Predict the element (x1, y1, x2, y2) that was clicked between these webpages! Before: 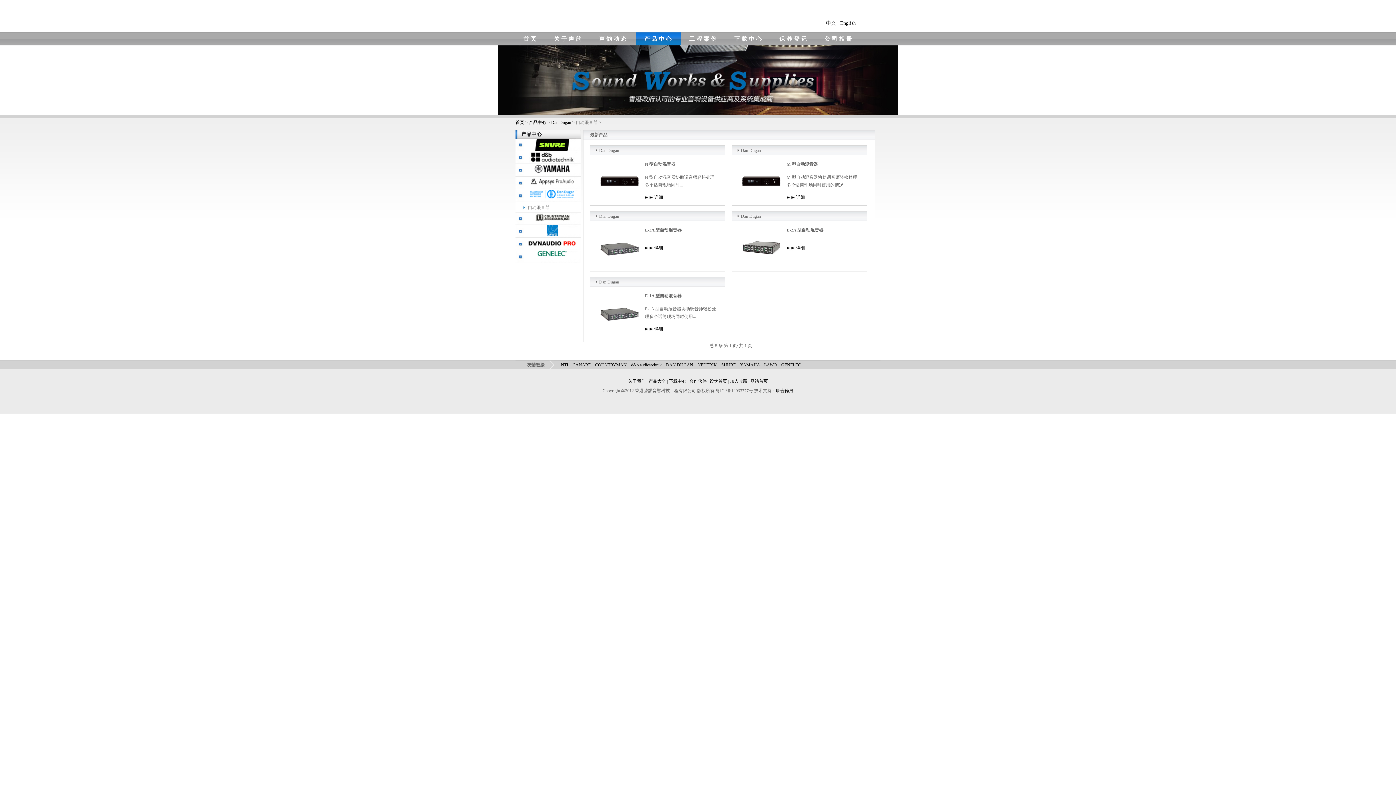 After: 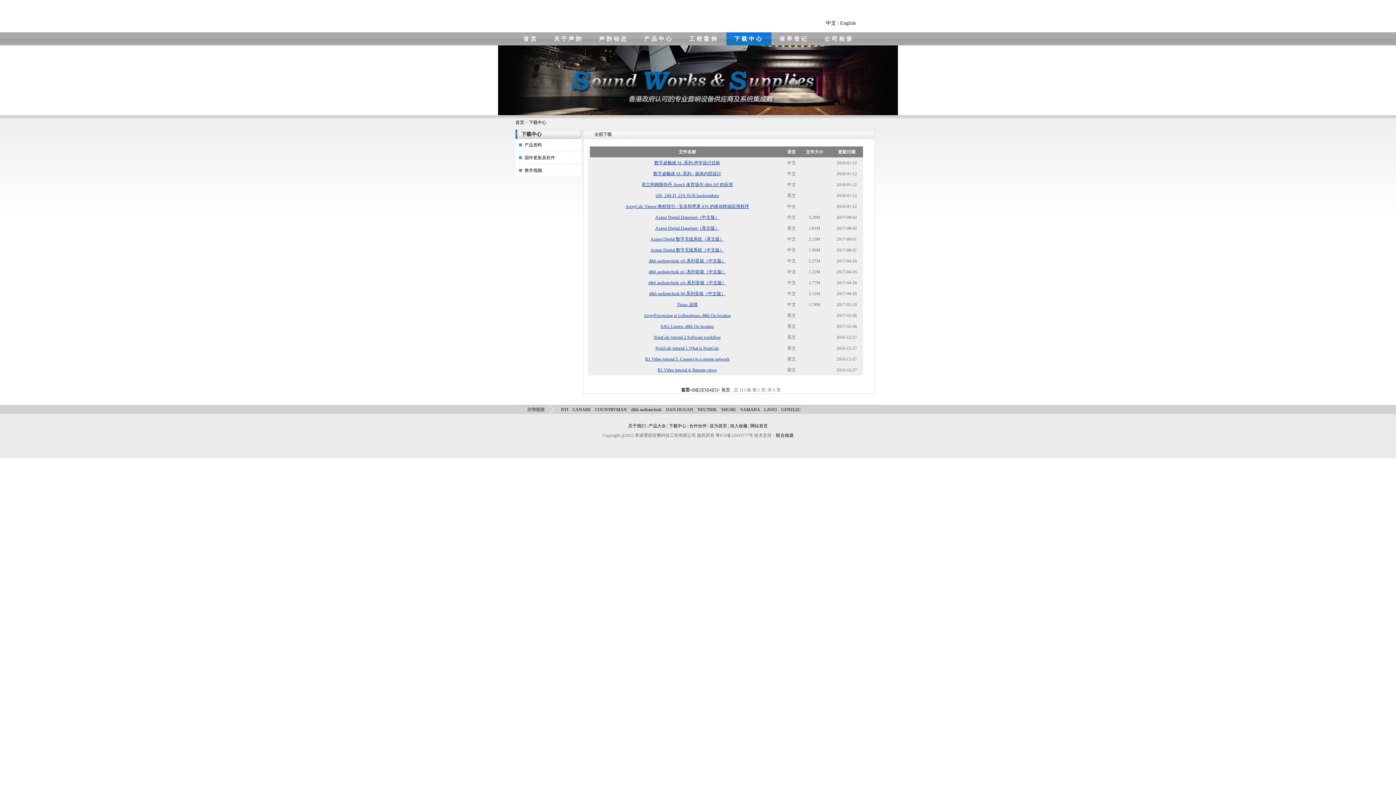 Action: bbox: (726, 32, 771, 45) label: 下载中心